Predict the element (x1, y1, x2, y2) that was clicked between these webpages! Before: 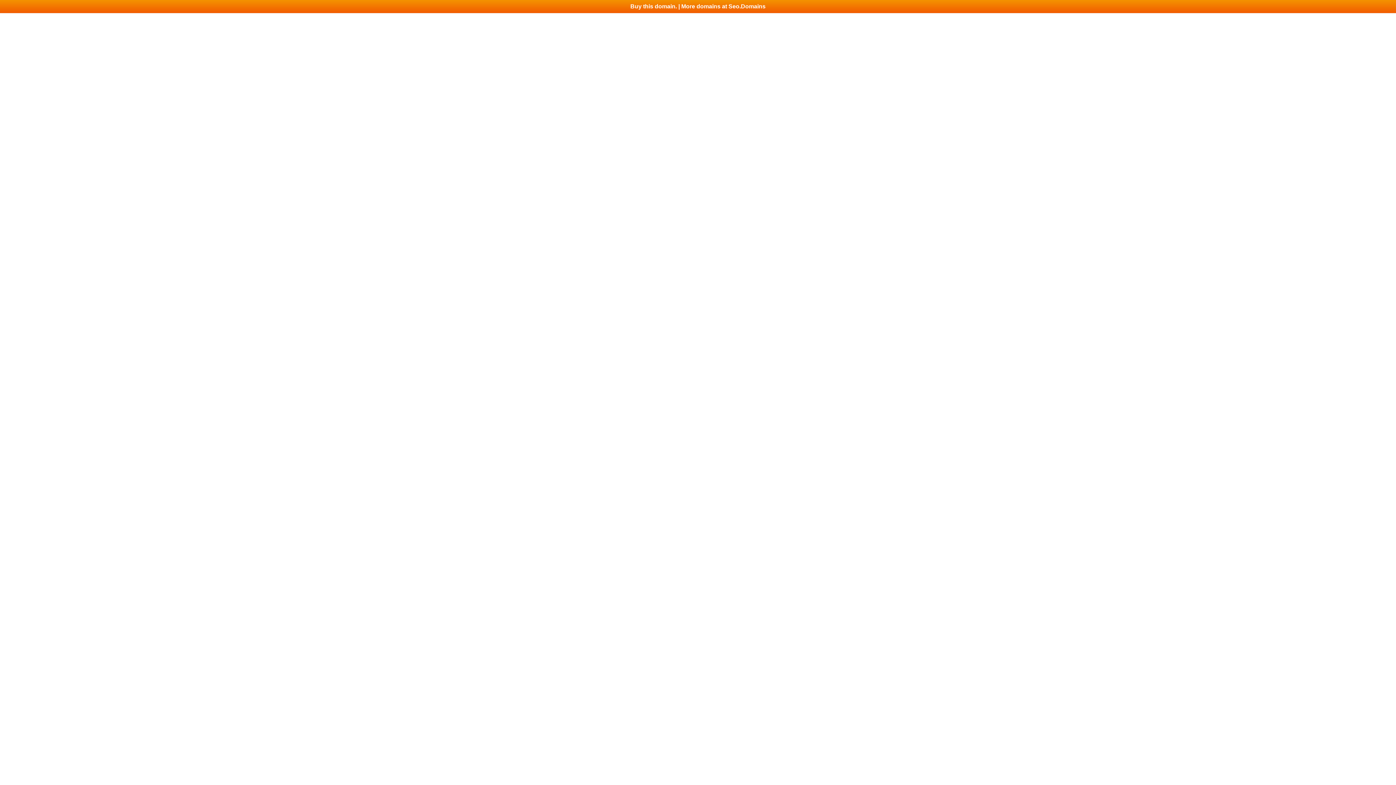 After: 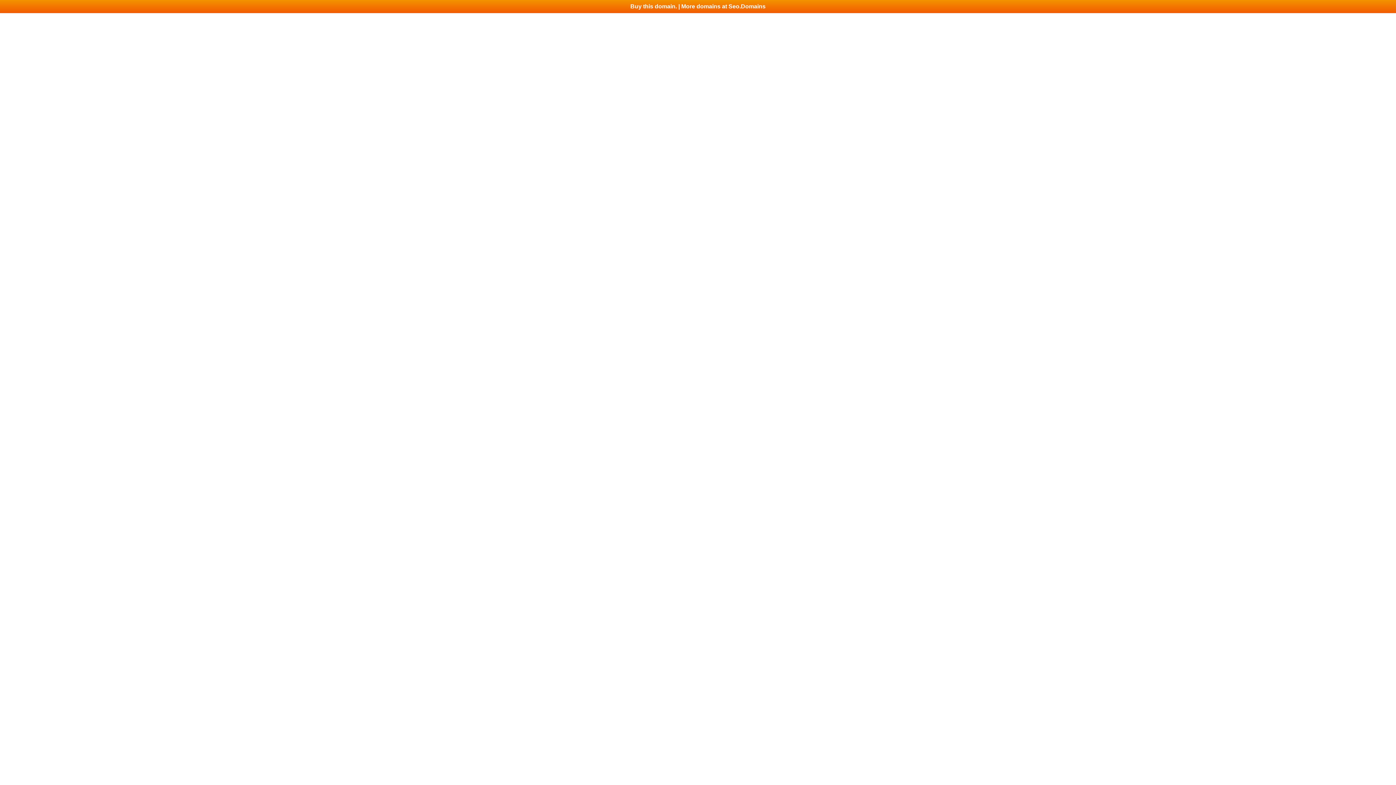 Action: label: Buy this domain. | More domains at Seo.Domains bbox: (0, 0, 1396, 13)